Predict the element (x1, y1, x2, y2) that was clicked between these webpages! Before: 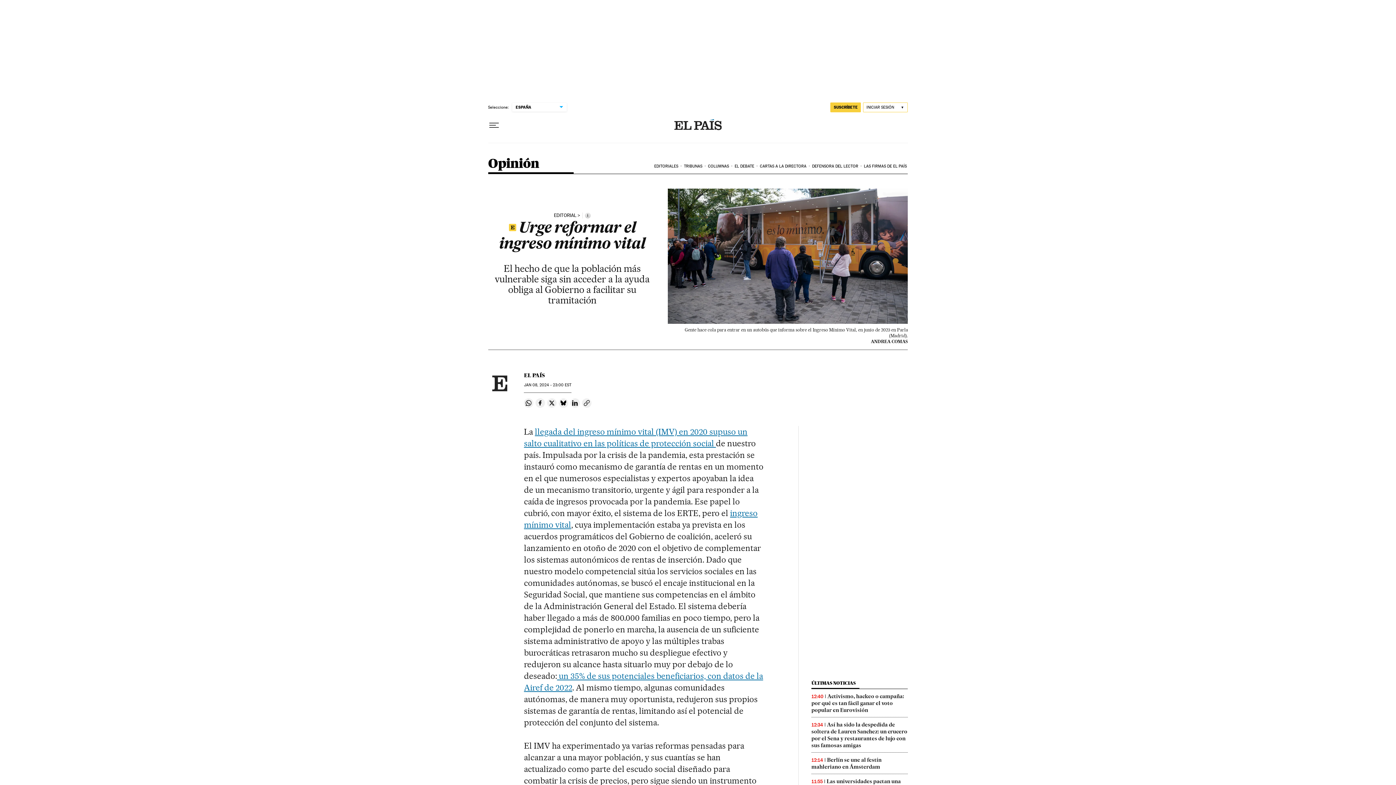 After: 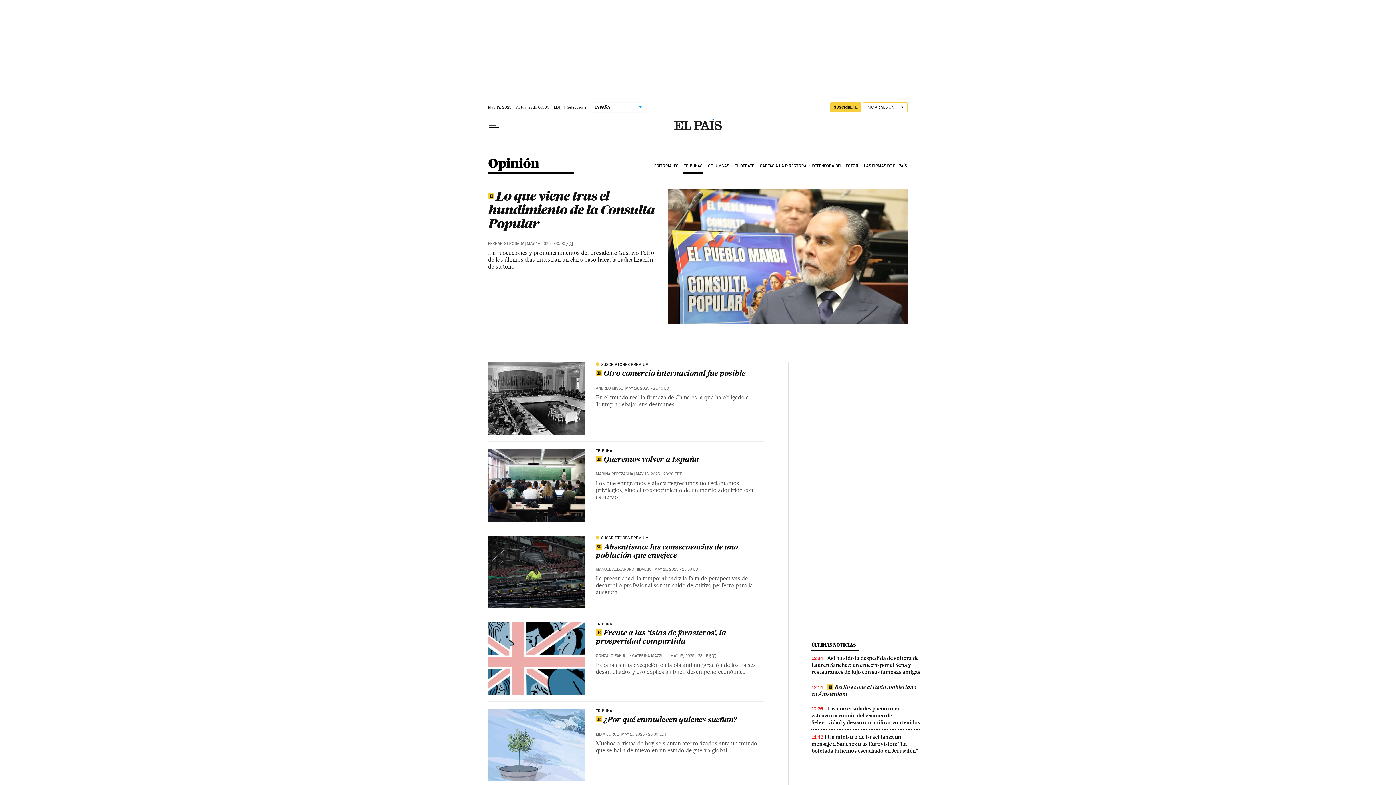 Action: label: TRIBUNAS bbox: (682, 158, 707, 174)